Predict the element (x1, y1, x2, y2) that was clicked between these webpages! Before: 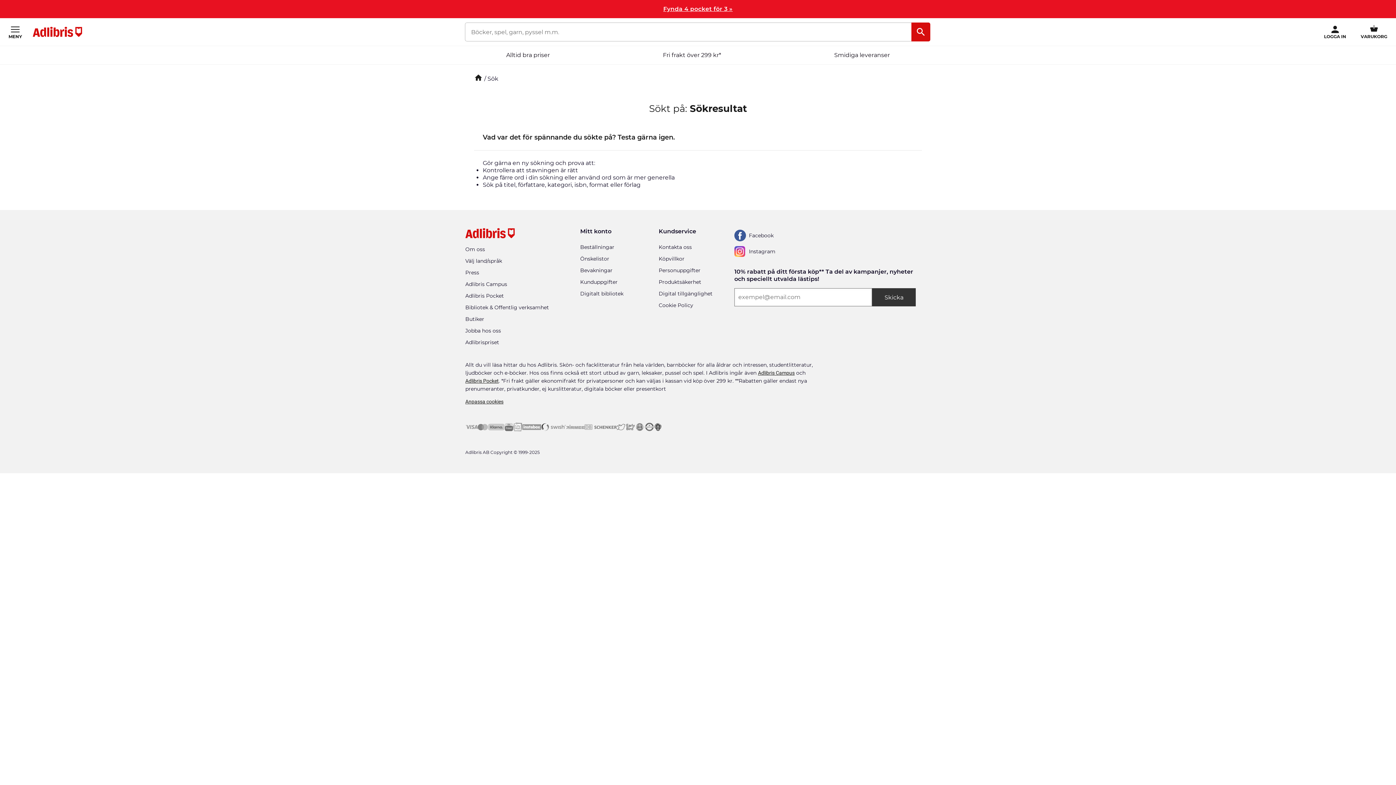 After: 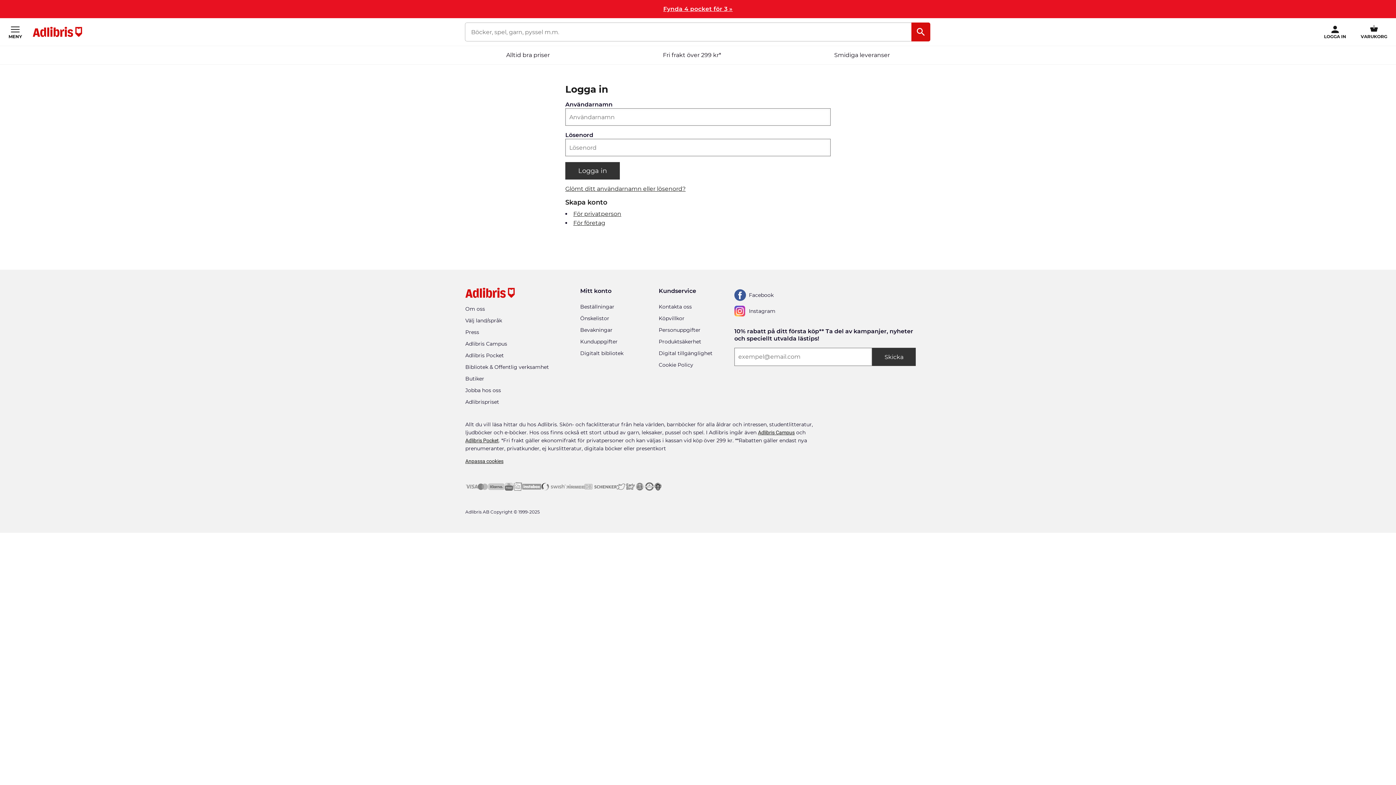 Action: bbox: (580, 267, 612, 275) label: Bevakningar